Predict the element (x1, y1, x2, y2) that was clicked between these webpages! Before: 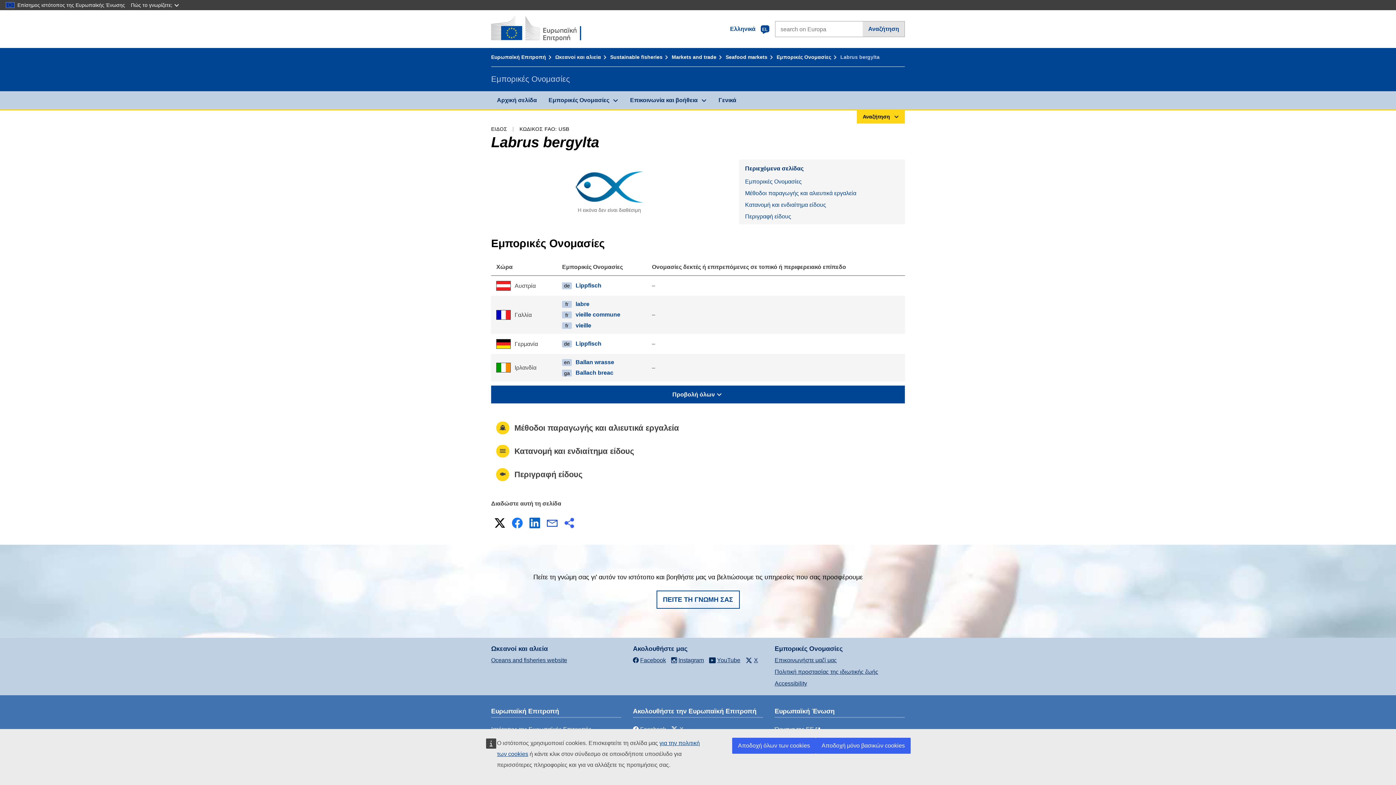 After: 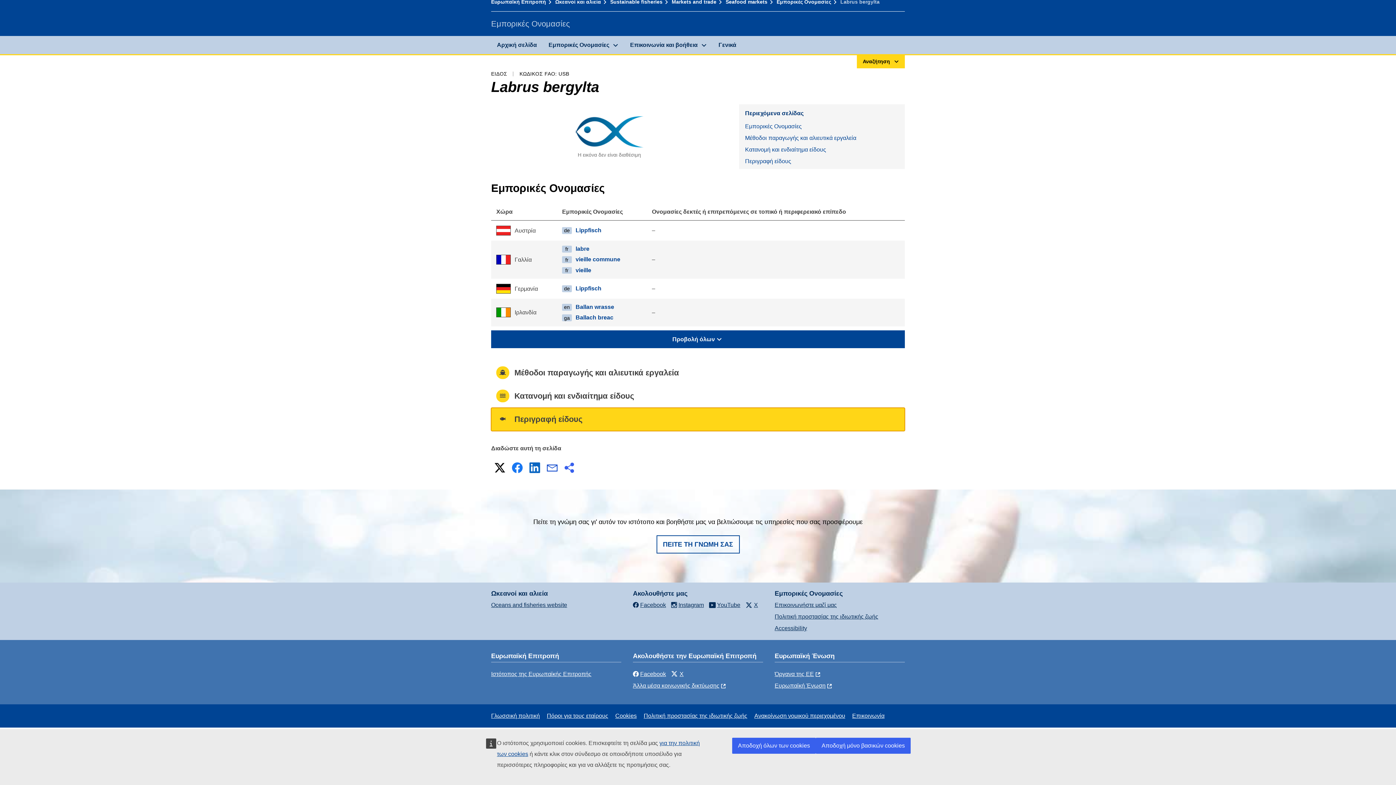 Action: bbox: (739, 210, 905, 222) label: Περιγραφή είδους